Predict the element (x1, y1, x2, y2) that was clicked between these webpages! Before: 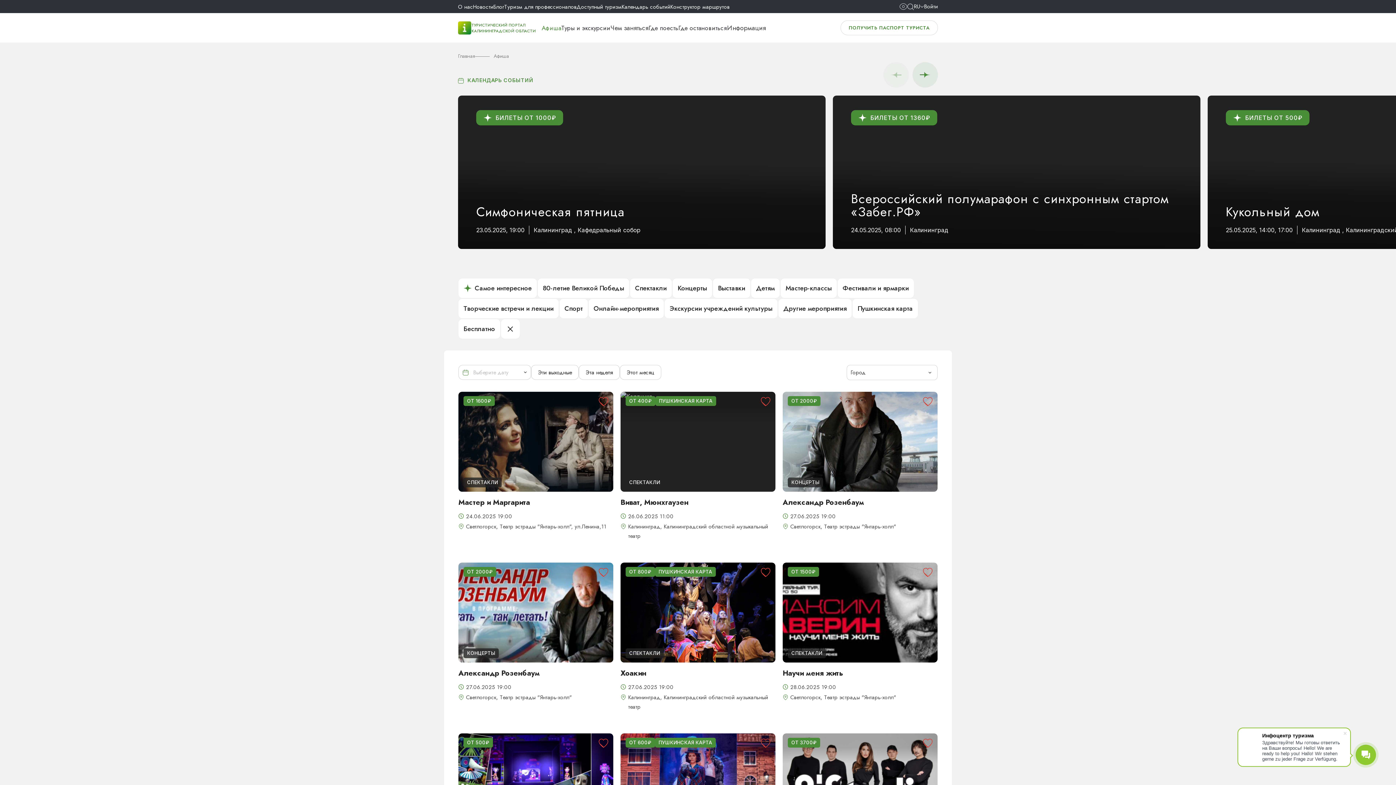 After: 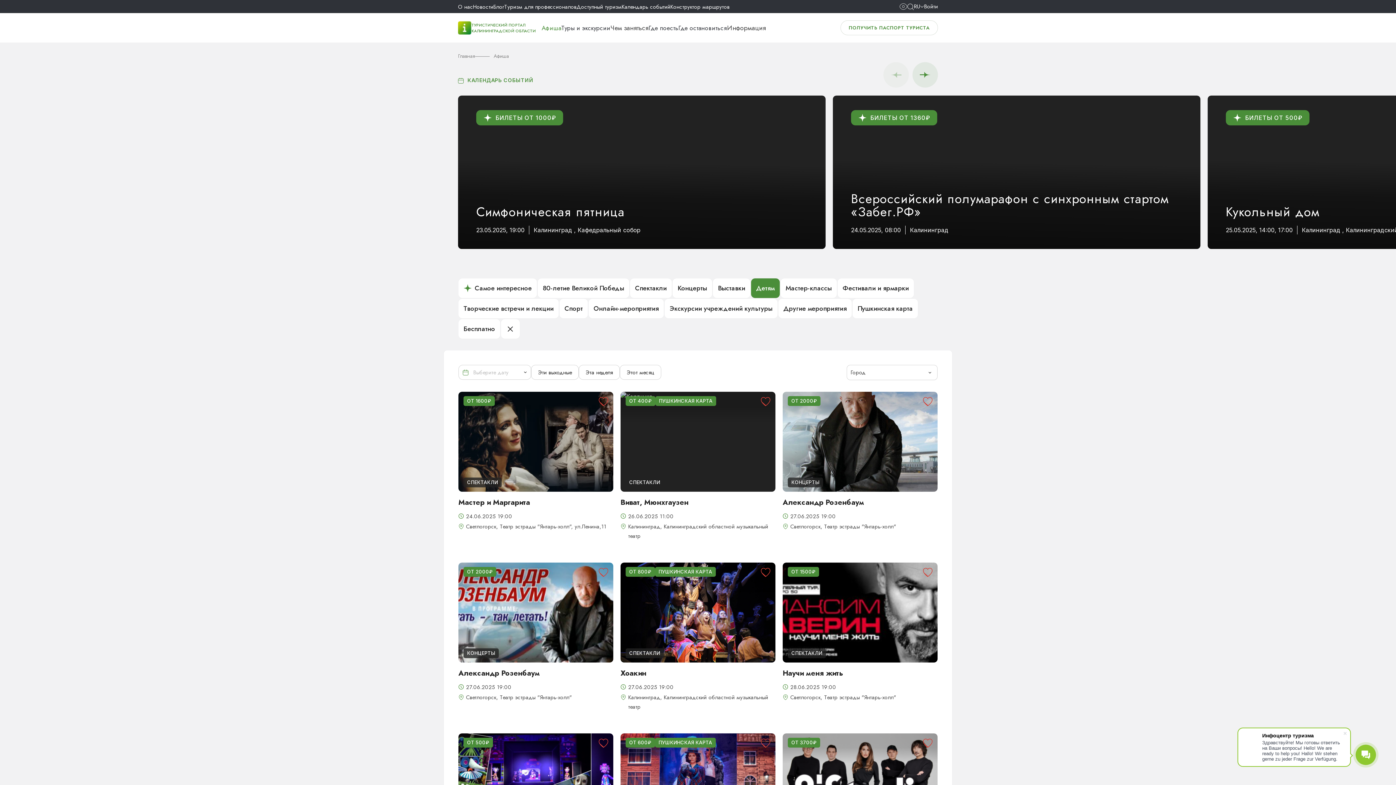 Action: label: Детям bbox: (750, 278, 780, 298)